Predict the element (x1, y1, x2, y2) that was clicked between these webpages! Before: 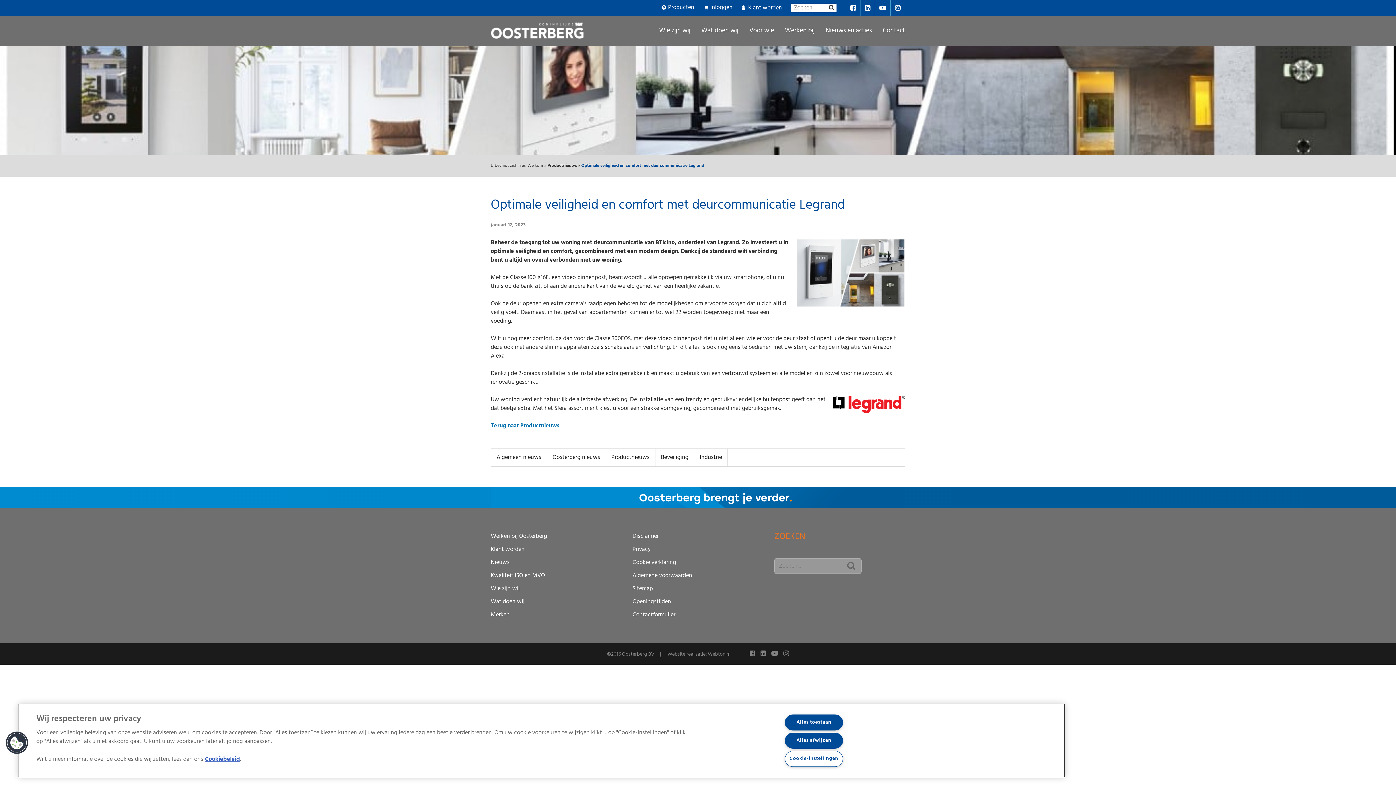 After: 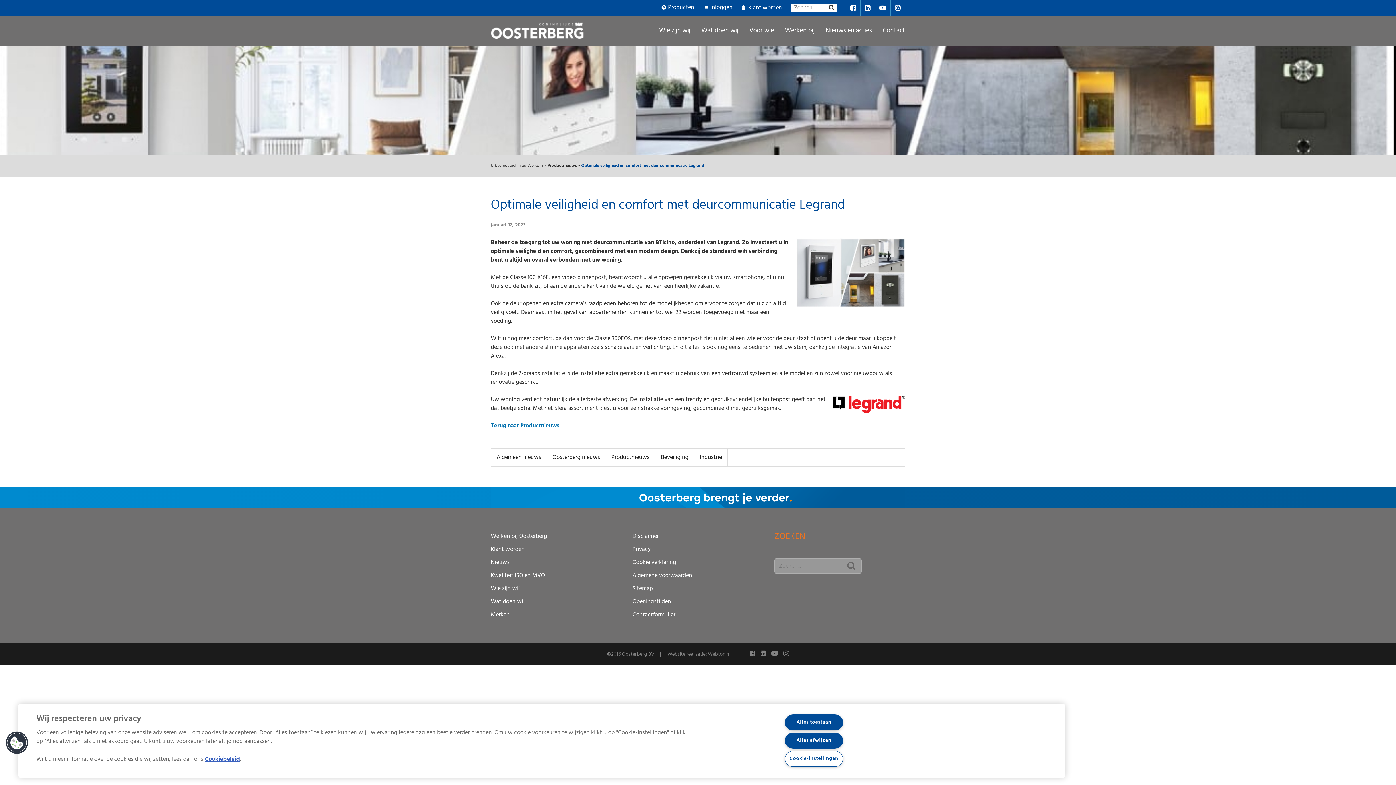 Action: bbox: (874, 0, 890, 16)